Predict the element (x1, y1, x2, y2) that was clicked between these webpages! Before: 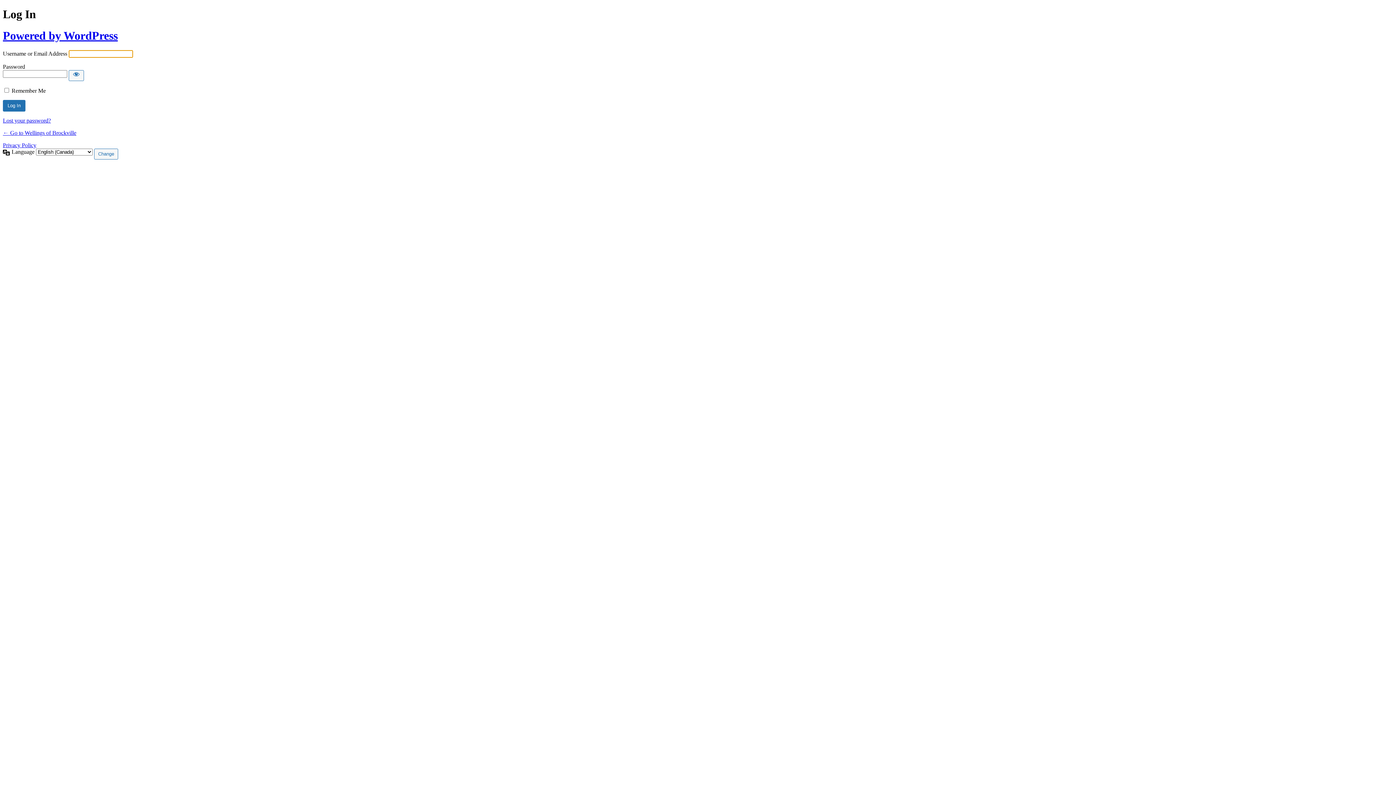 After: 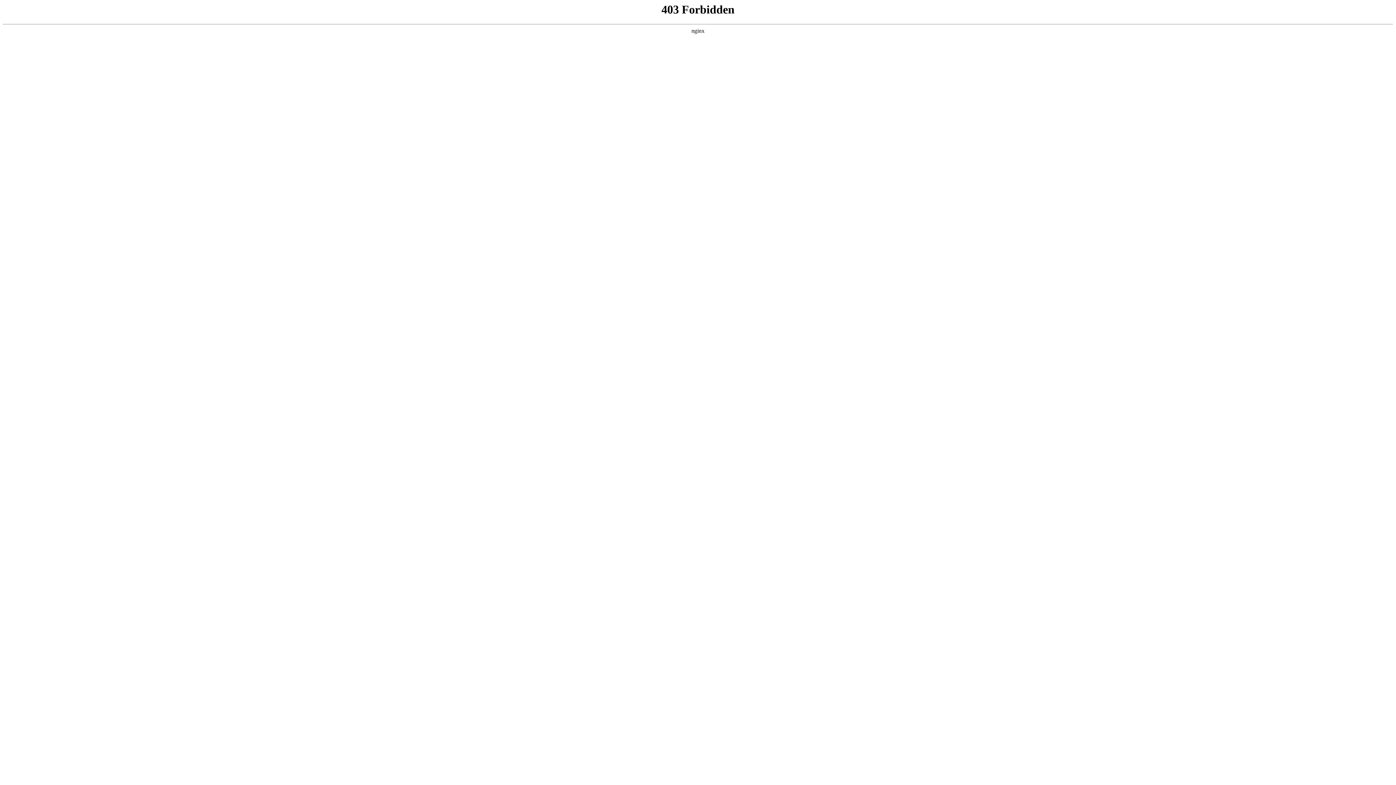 Action: bbox: (2, 29, 117, 42) label: Powered by WordPress